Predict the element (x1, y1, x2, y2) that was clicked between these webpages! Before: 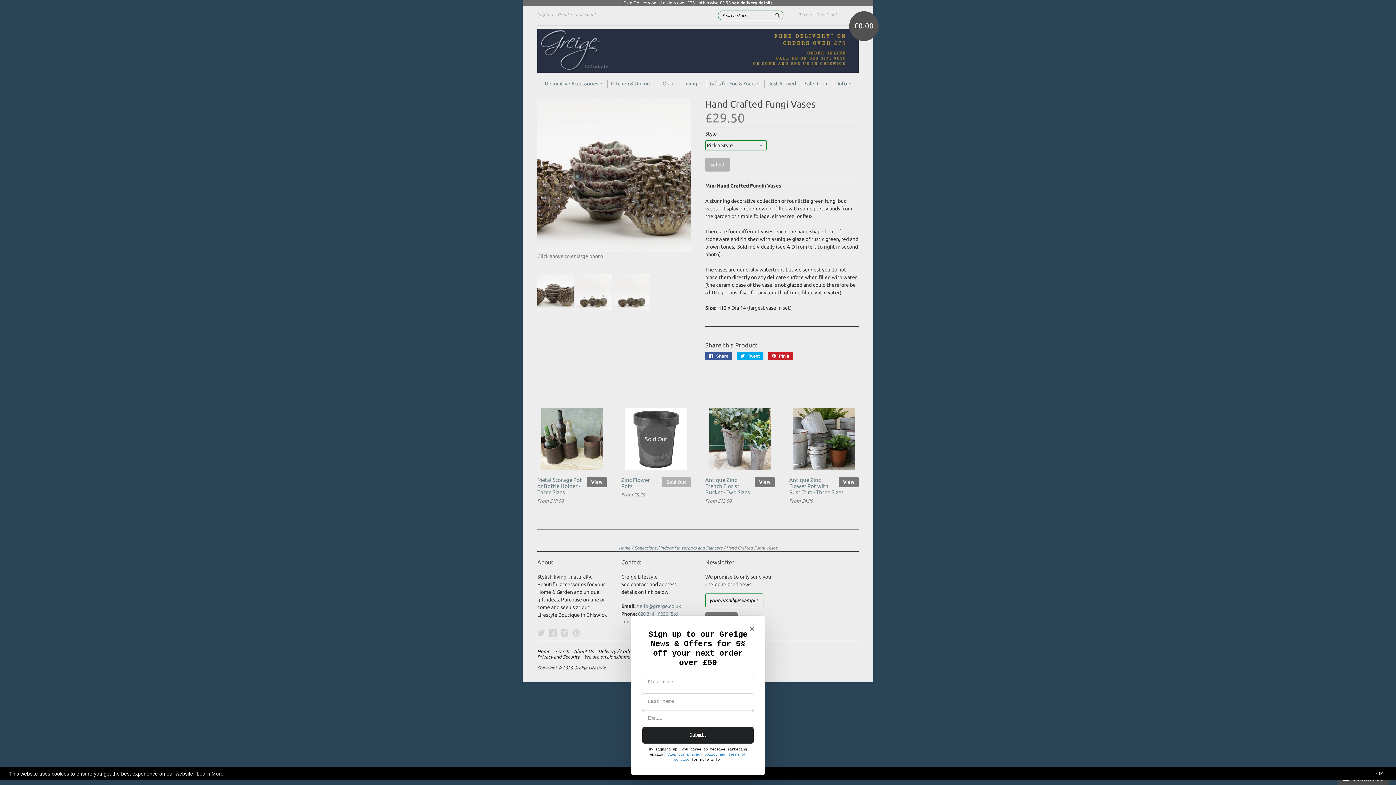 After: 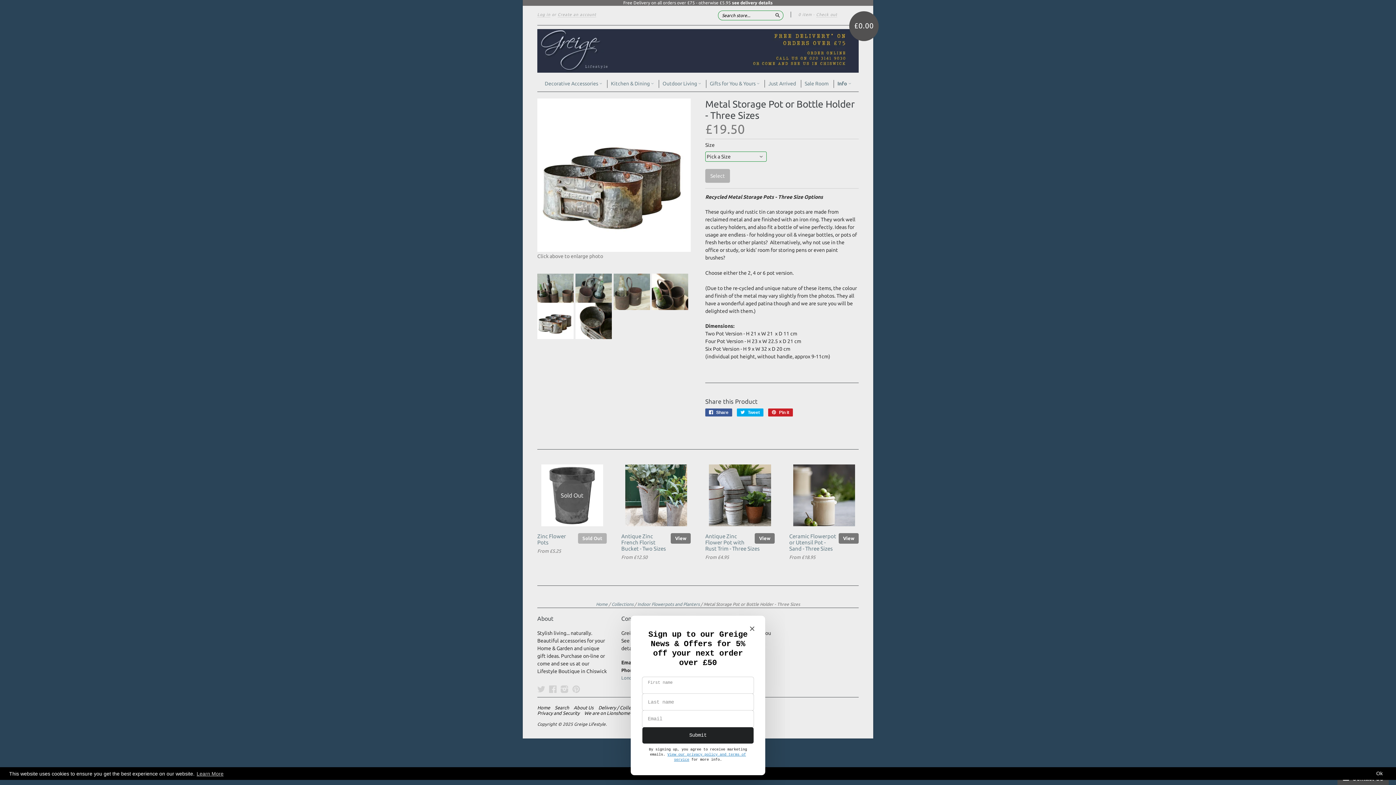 Action: bbox: (537, 408, 606, 471)